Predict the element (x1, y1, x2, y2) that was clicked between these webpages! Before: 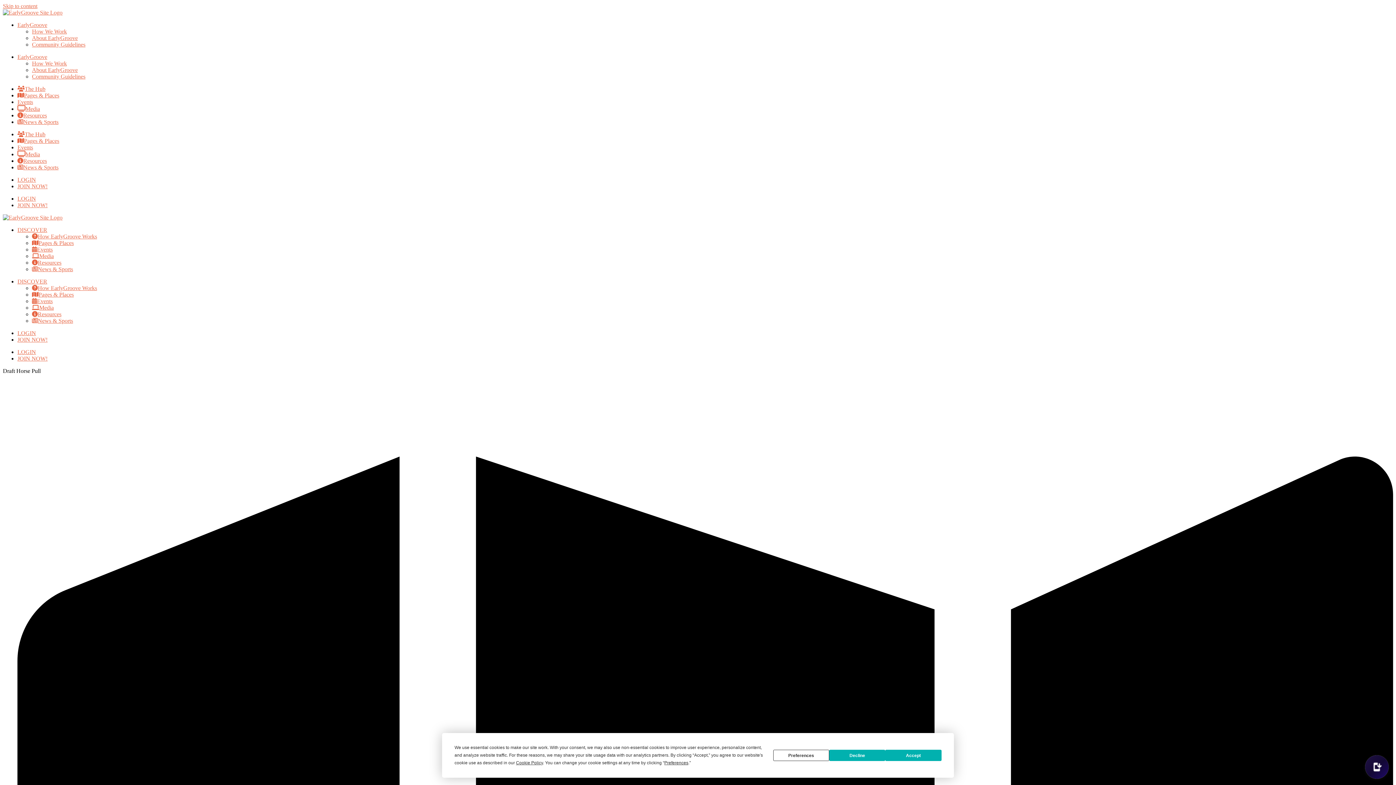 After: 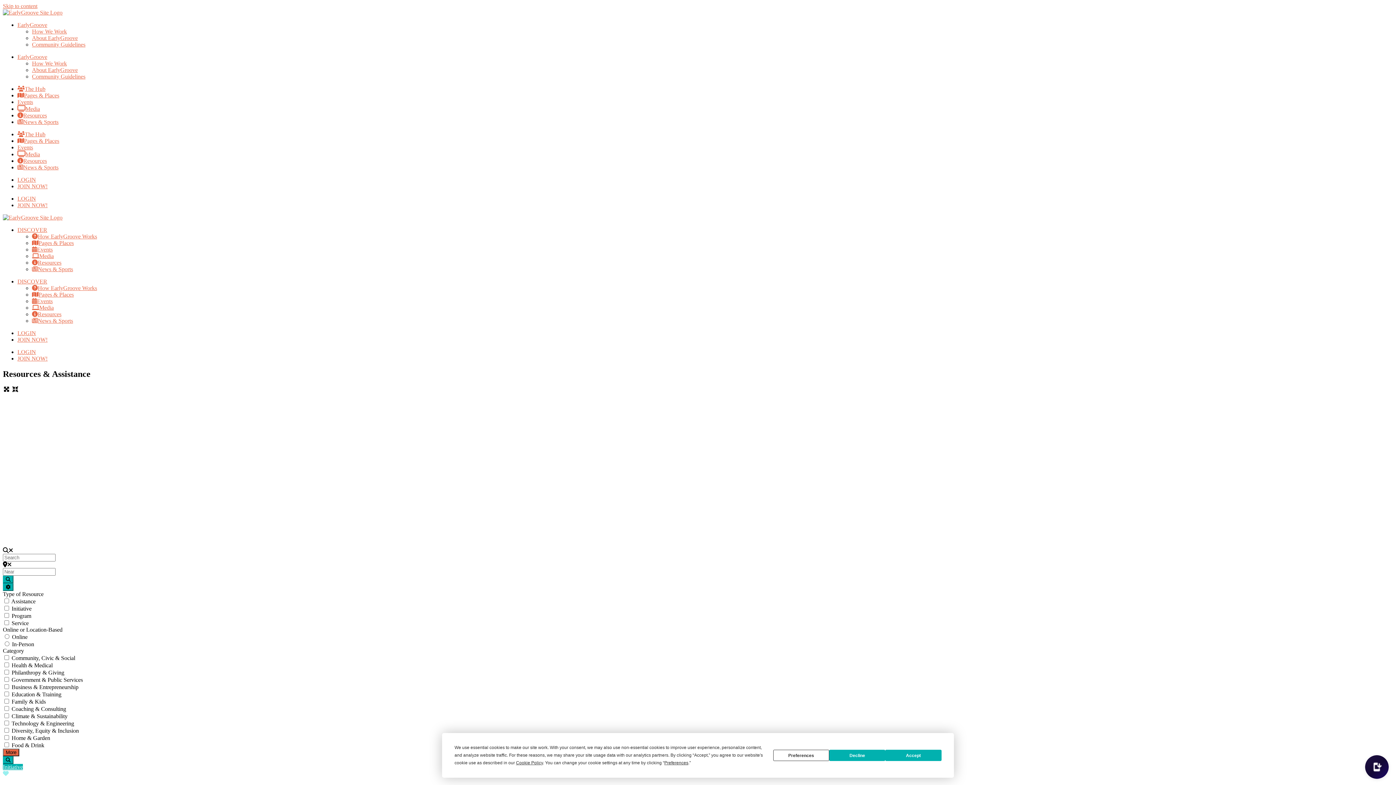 Action: bbox: (32, 259, 61, 265) label: Resources